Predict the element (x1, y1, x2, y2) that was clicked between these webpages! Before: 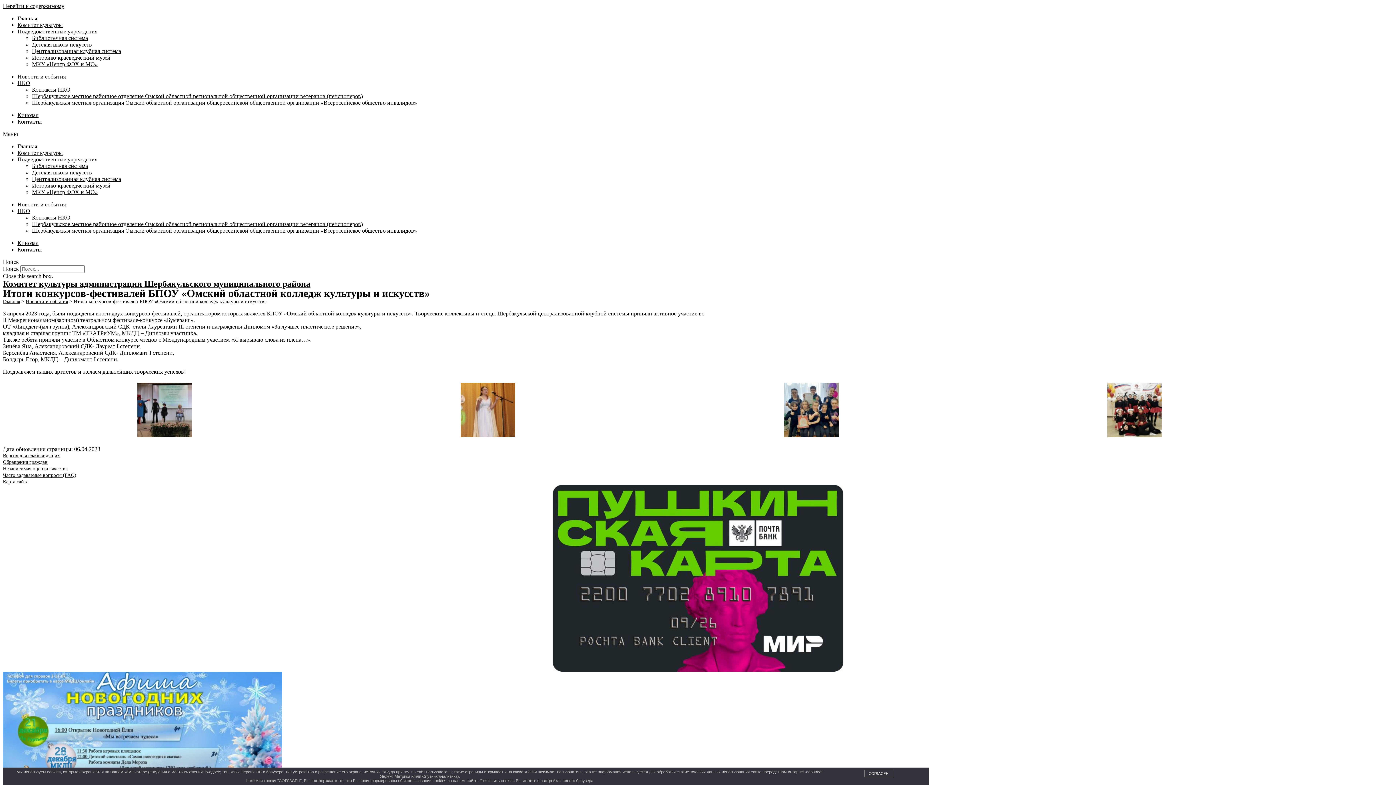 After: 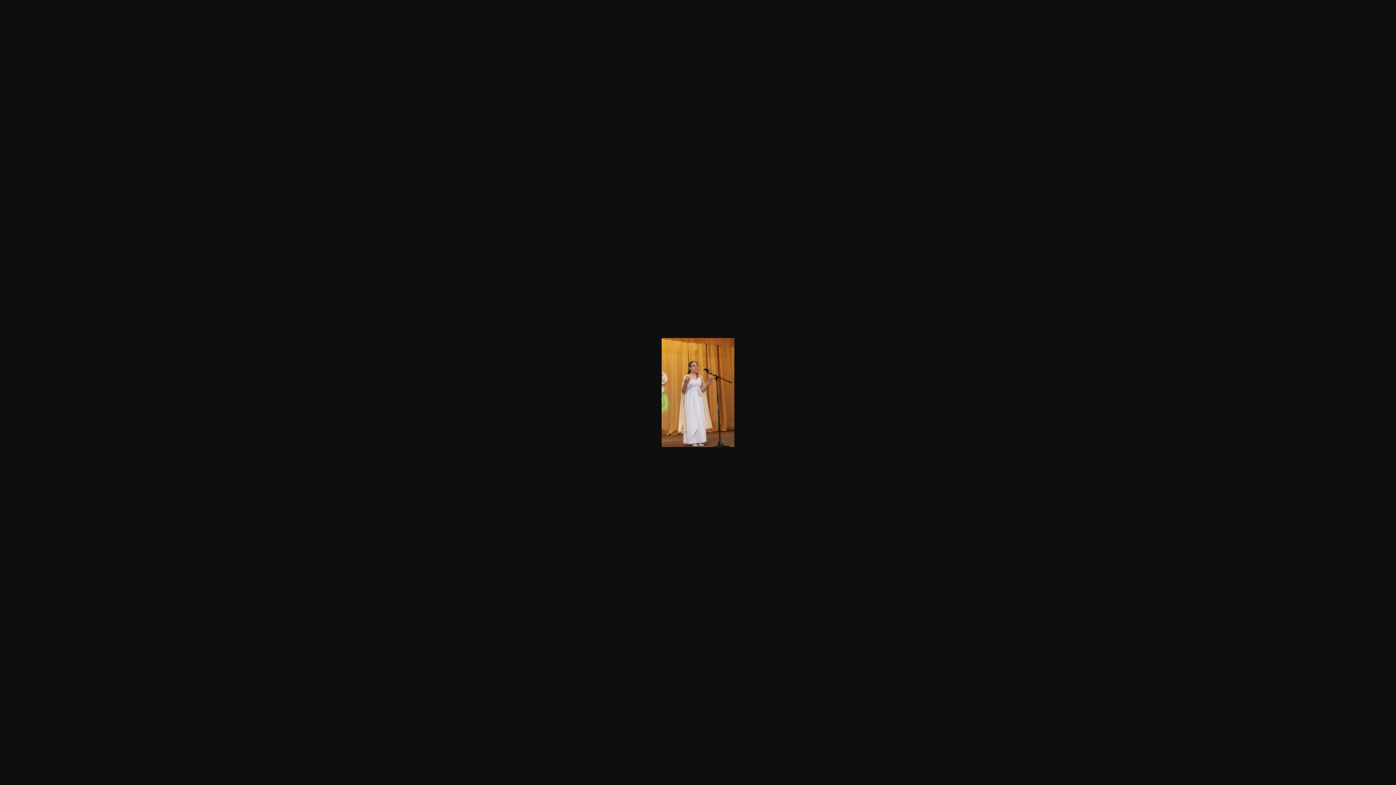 Action: bbox: (460, 432, 515, 438)